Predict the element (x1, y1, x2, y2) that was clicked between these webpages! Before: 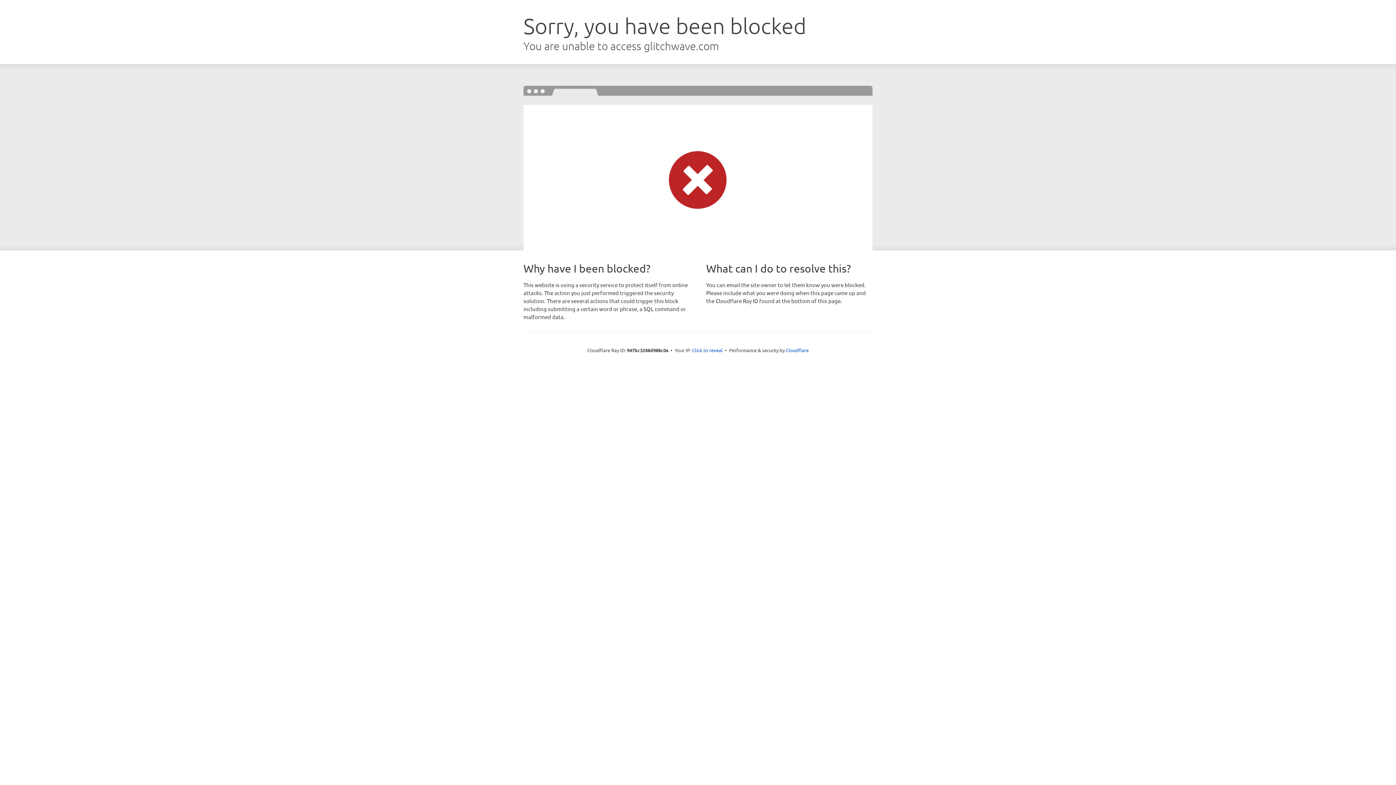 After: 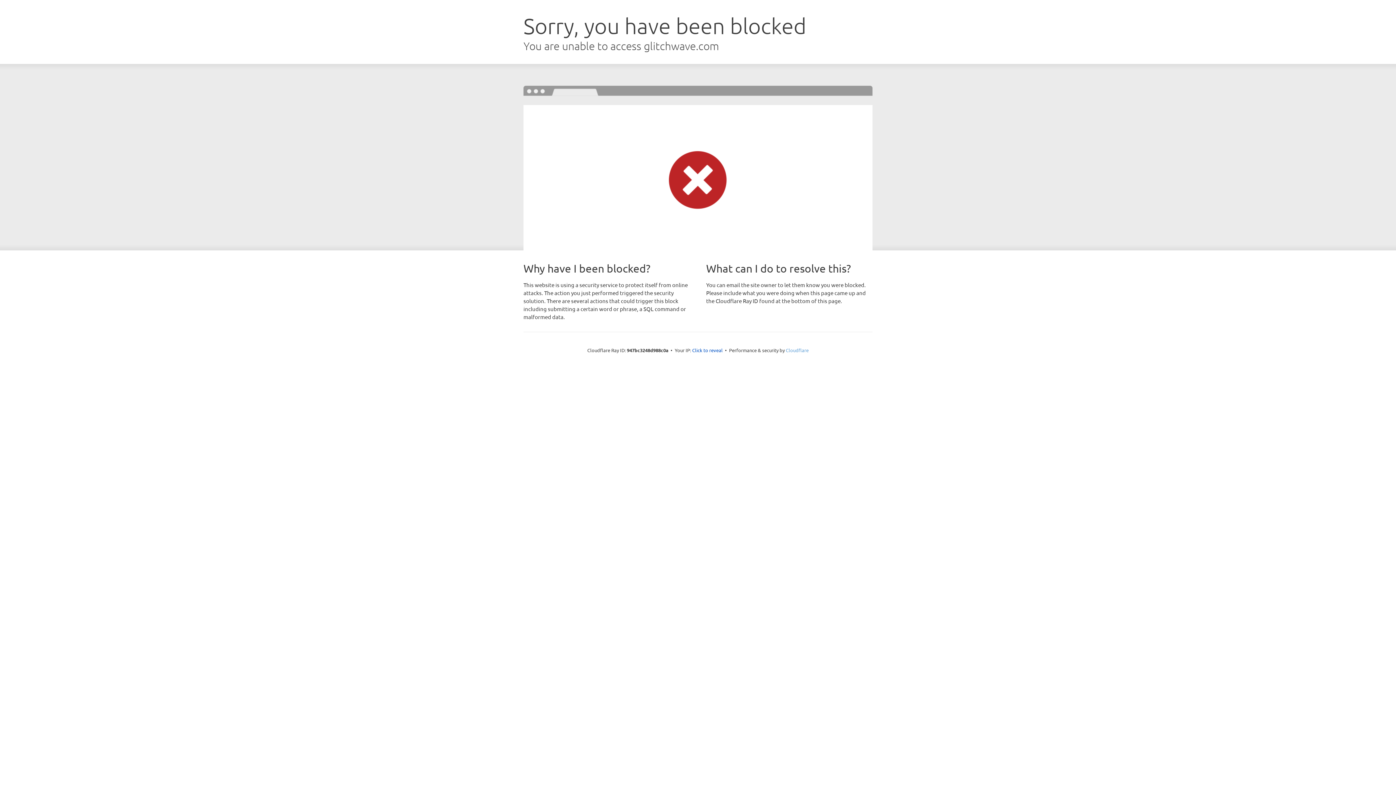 Action: label: Cloudflare bbox: (786, 347, 808, 353)